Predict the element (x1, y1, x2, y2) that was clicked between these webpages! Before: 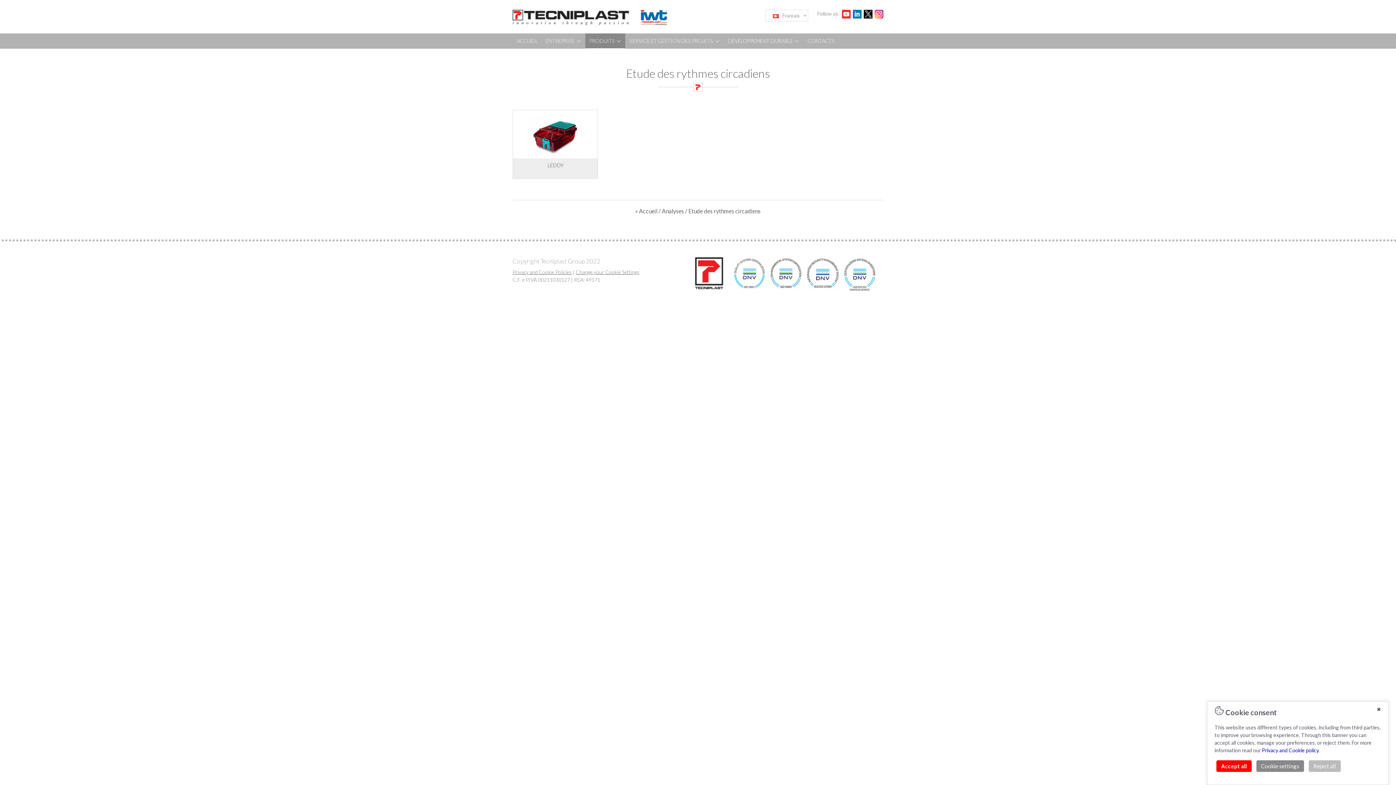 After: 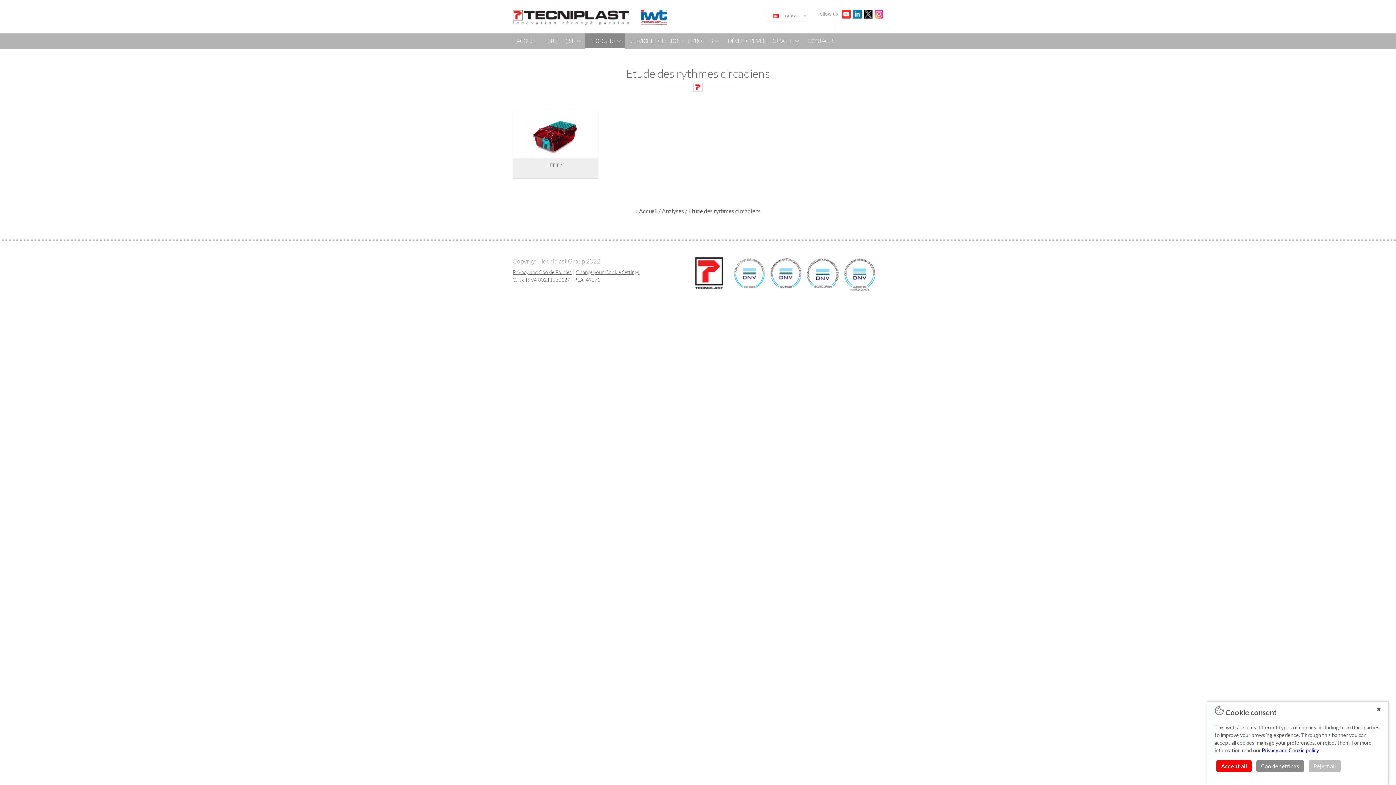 Action: bbox: (873, 10, 883, 16)